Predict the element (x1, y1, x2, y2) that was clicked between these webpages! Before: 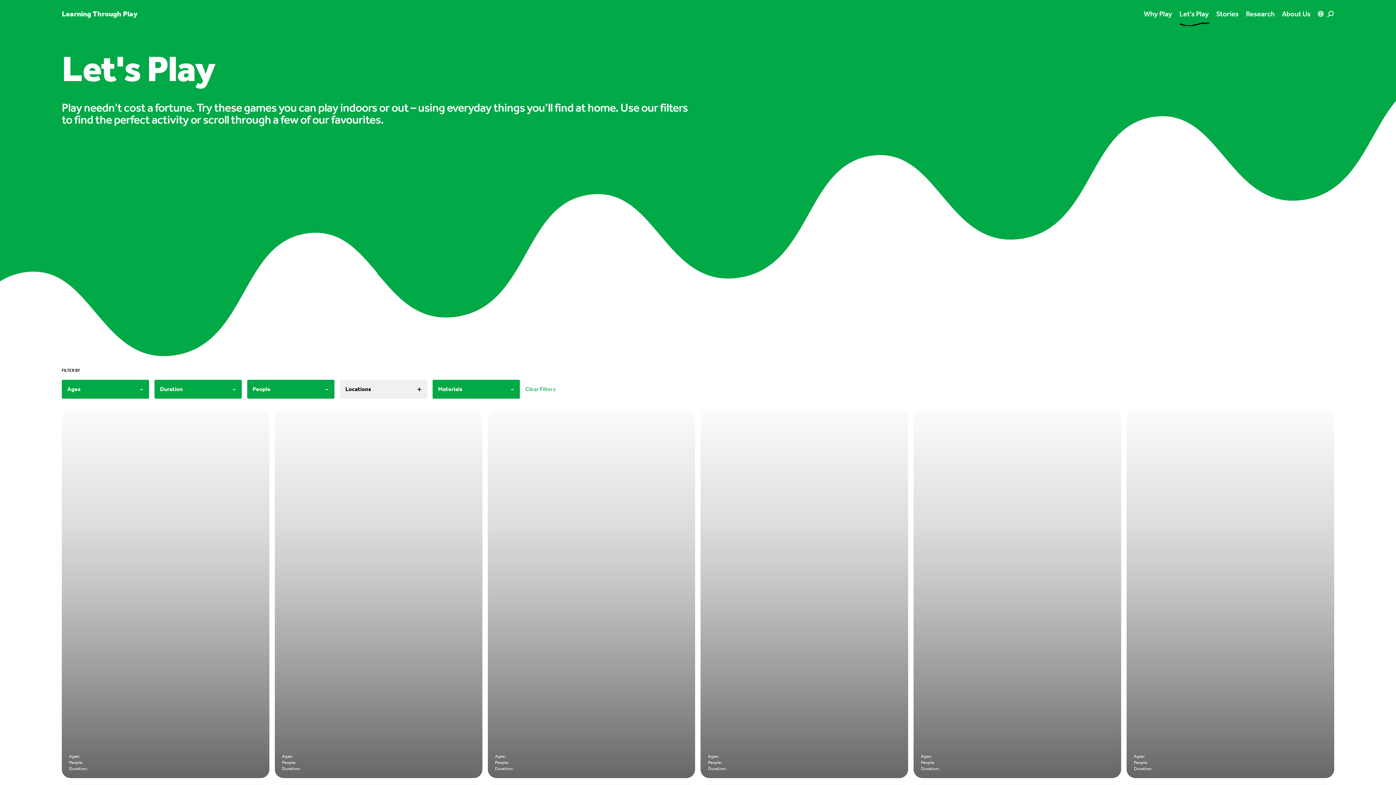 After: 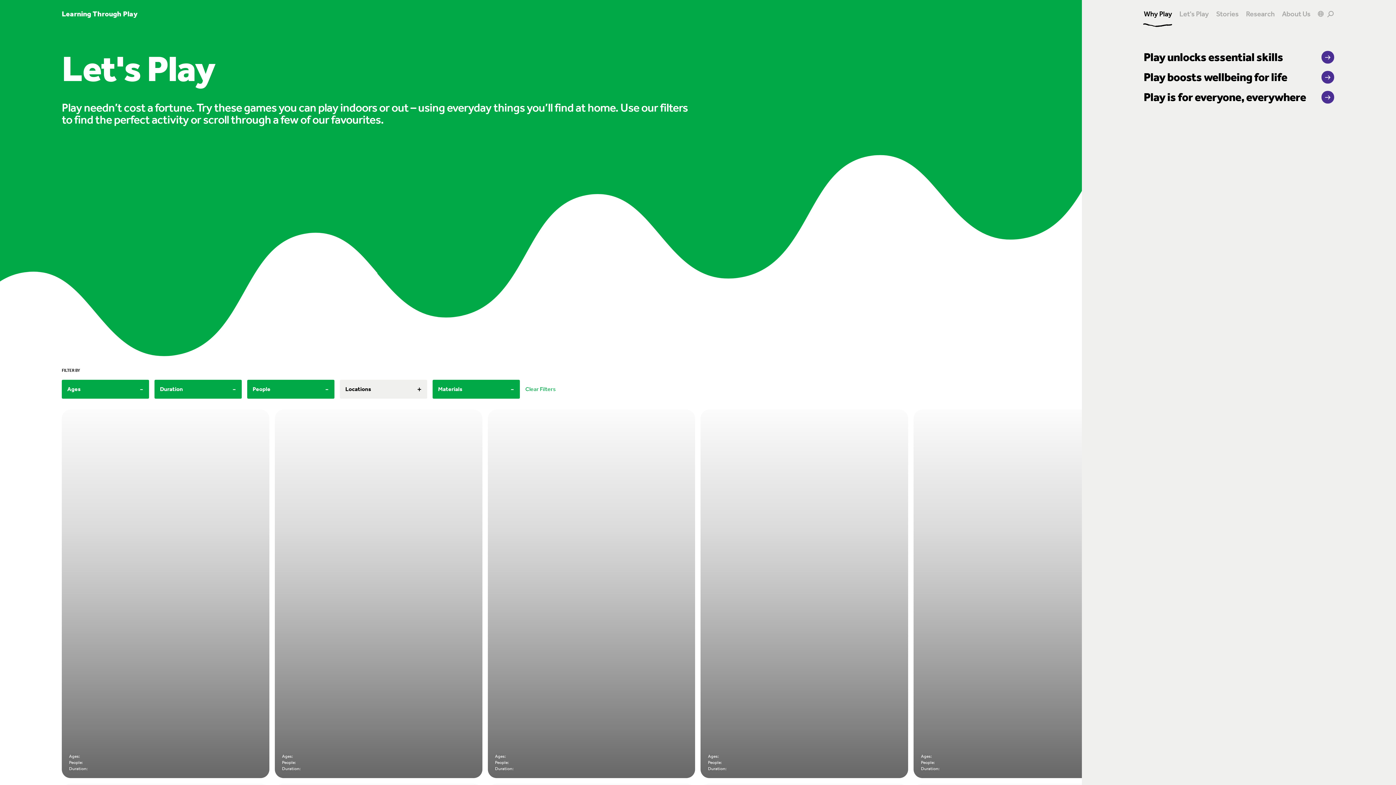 Action: bbox: (1144, 8, 1172, 18) label: Why Play